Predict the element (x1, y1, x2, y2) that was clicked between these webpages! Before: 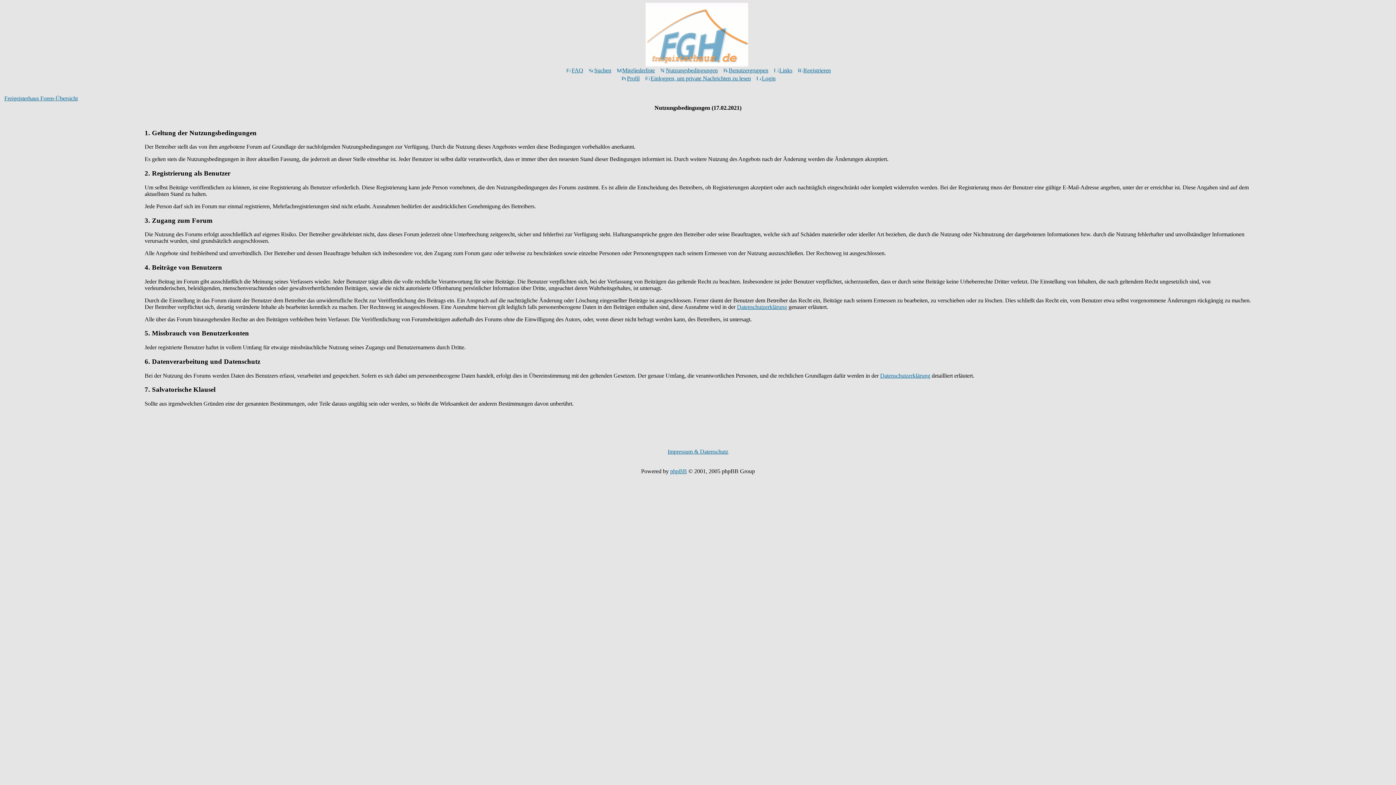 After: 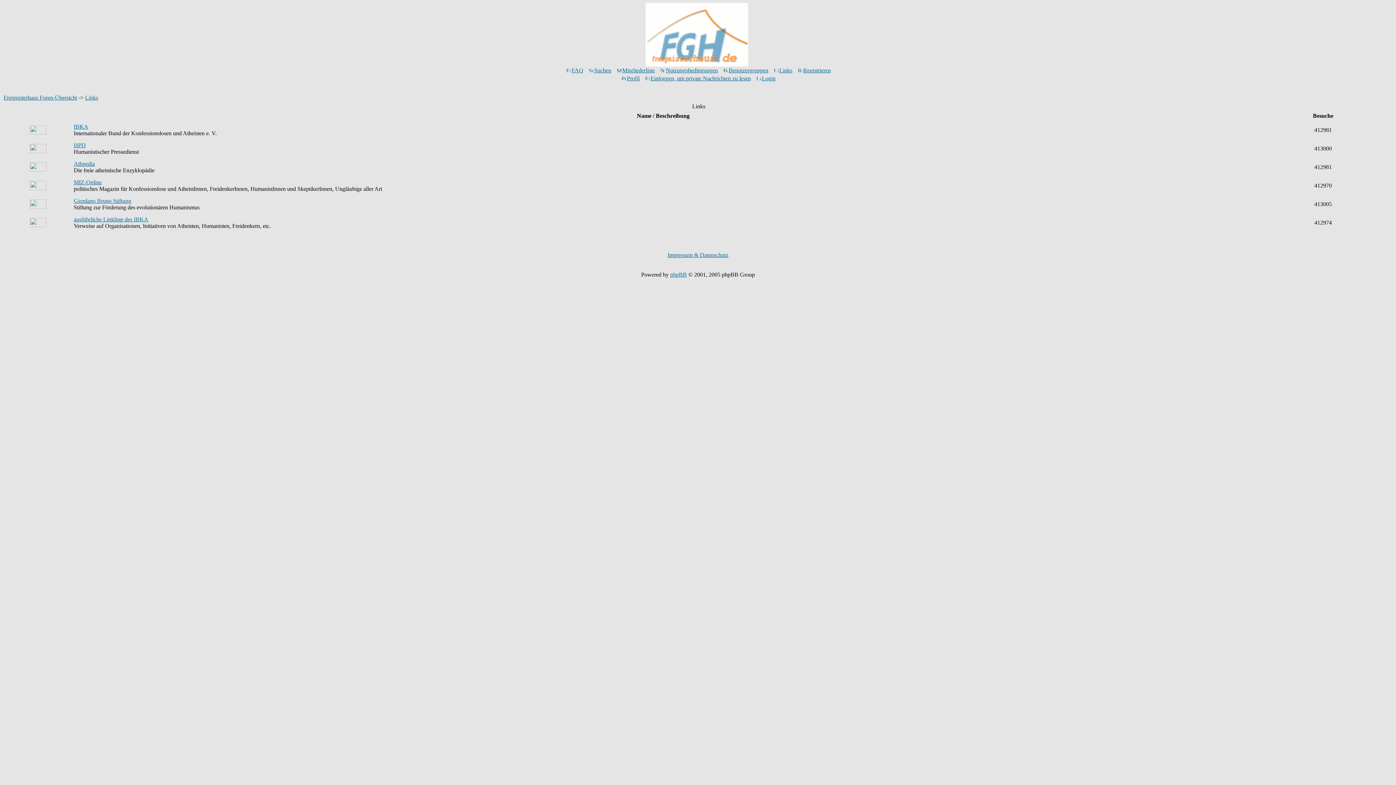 Action: bbox: (772, 67, 792, 73) label: Links